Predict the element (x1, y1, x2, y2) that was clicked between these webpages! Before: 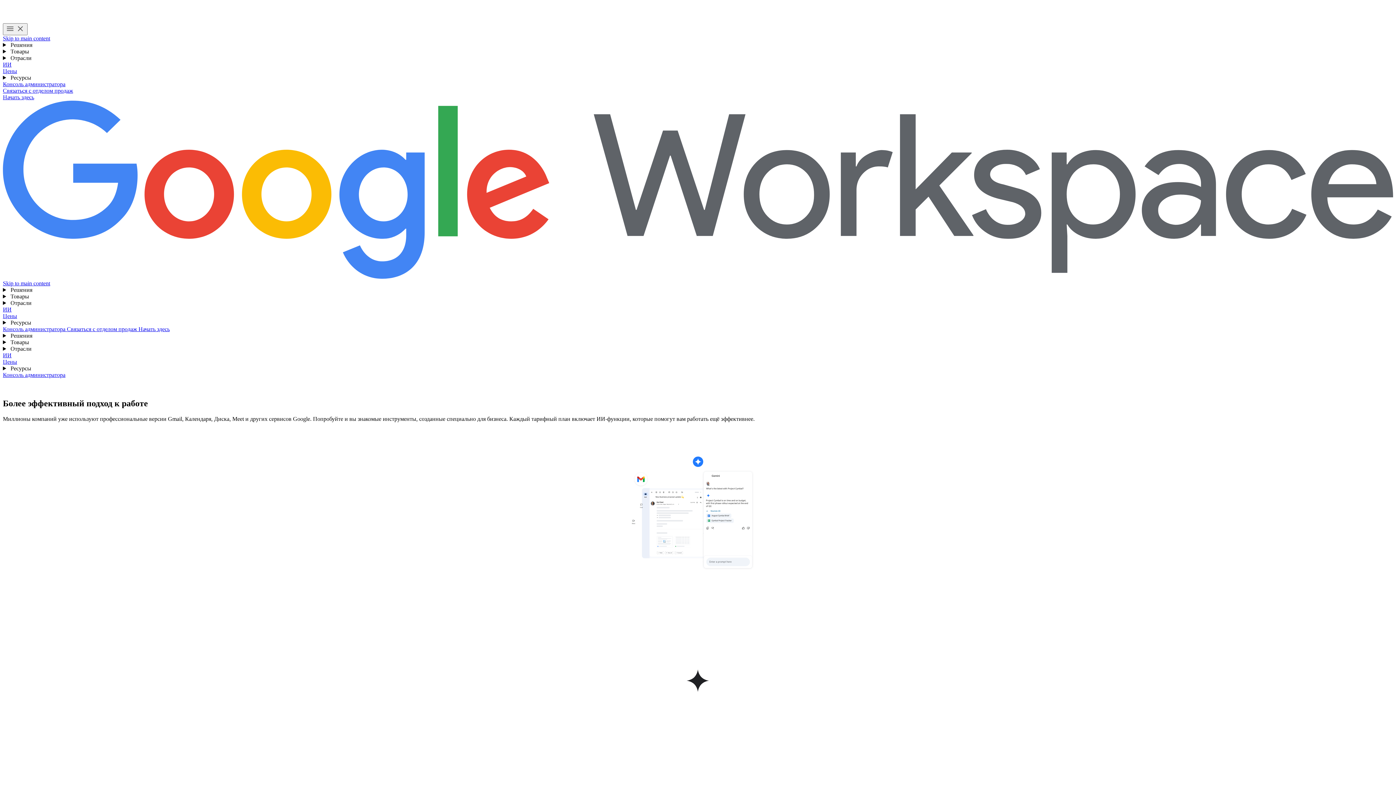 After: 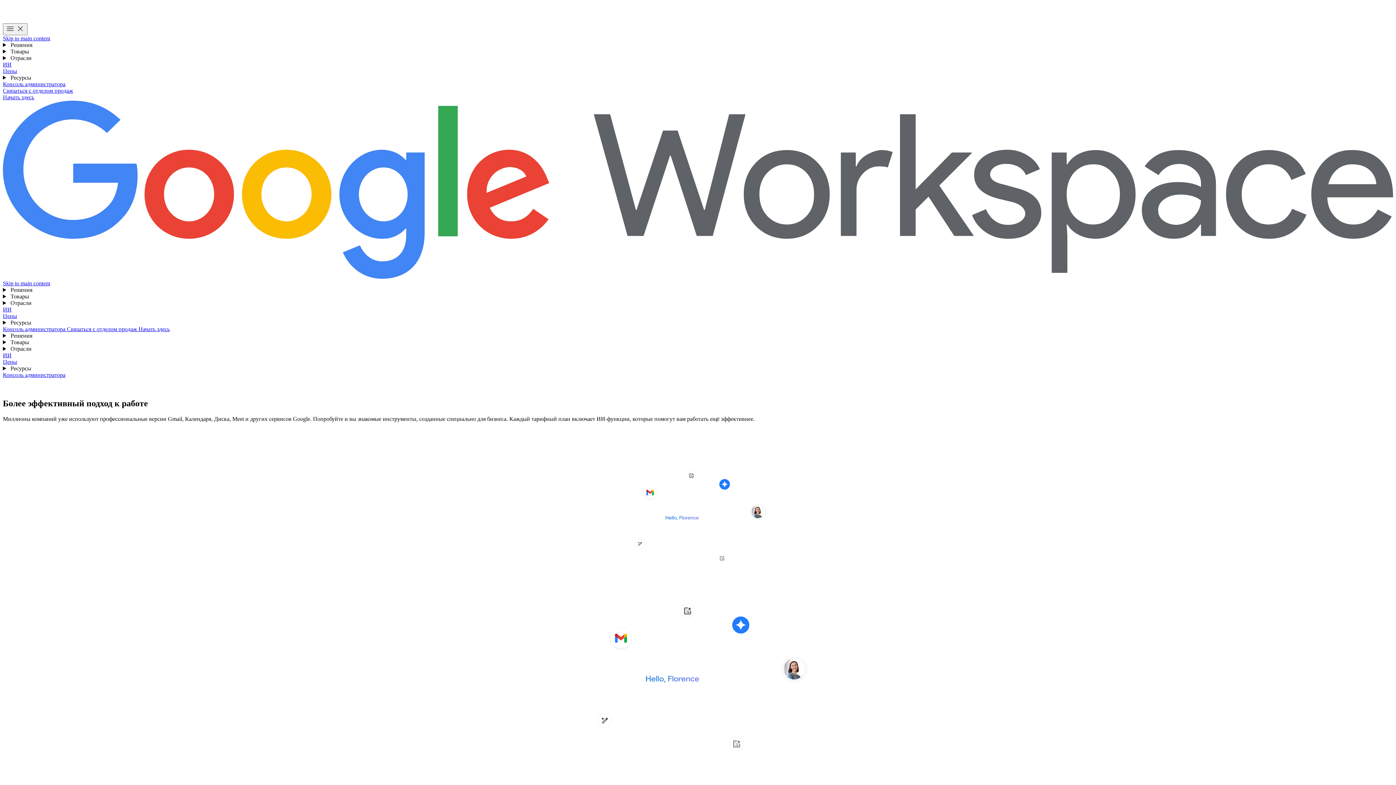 Action: label: Google Workspace bbox: (2, 100, 1393, 280)